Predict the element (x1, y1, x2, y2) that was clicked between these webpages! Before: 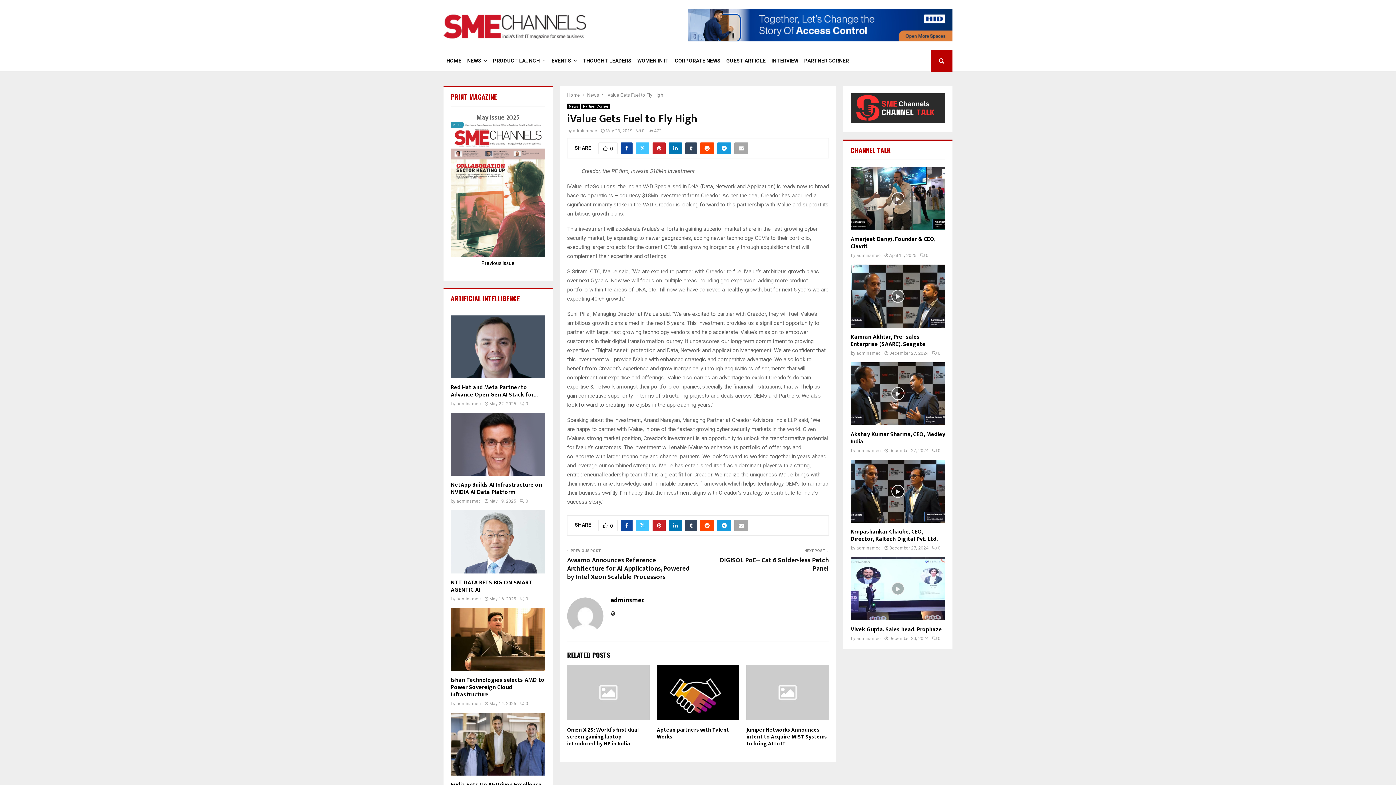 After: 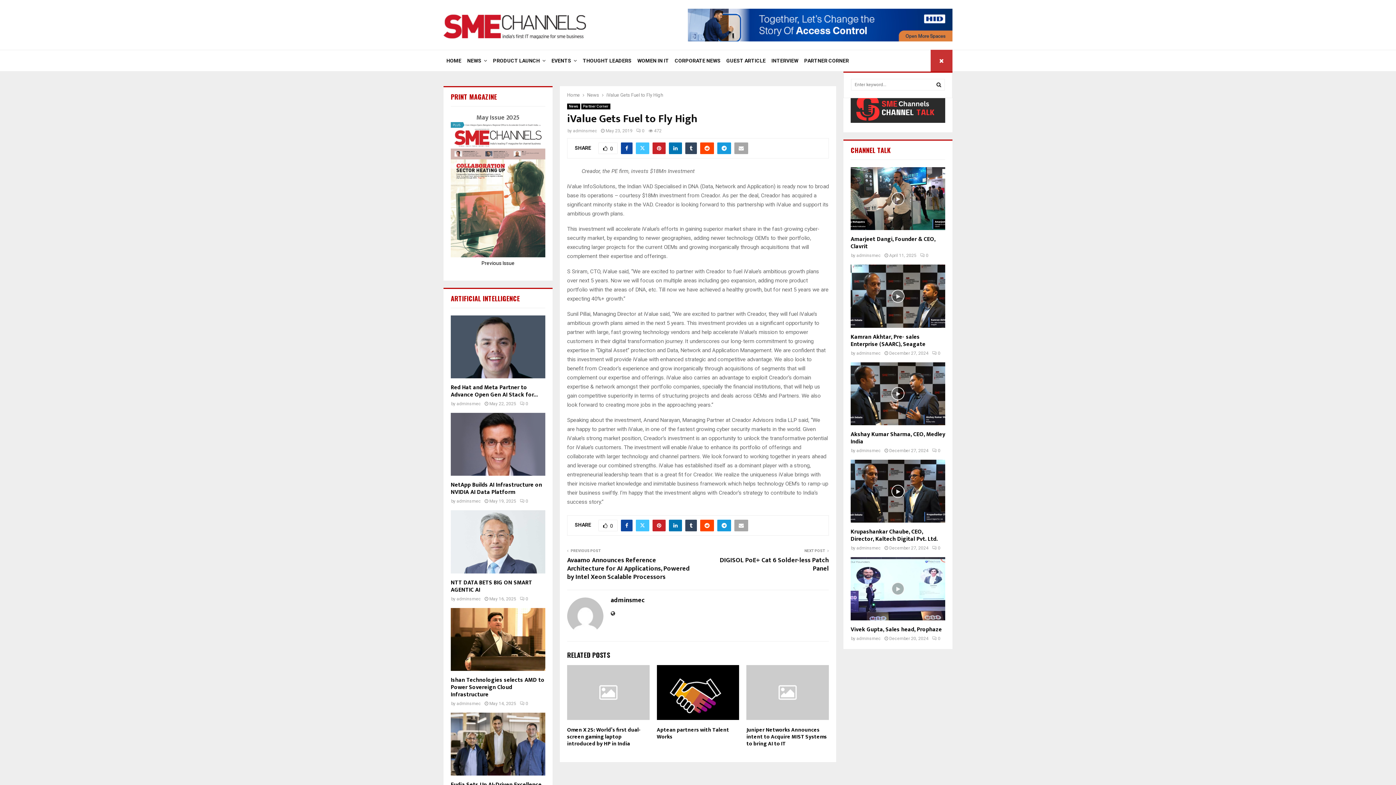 Action: bbox: (930, 49, 952, 71)